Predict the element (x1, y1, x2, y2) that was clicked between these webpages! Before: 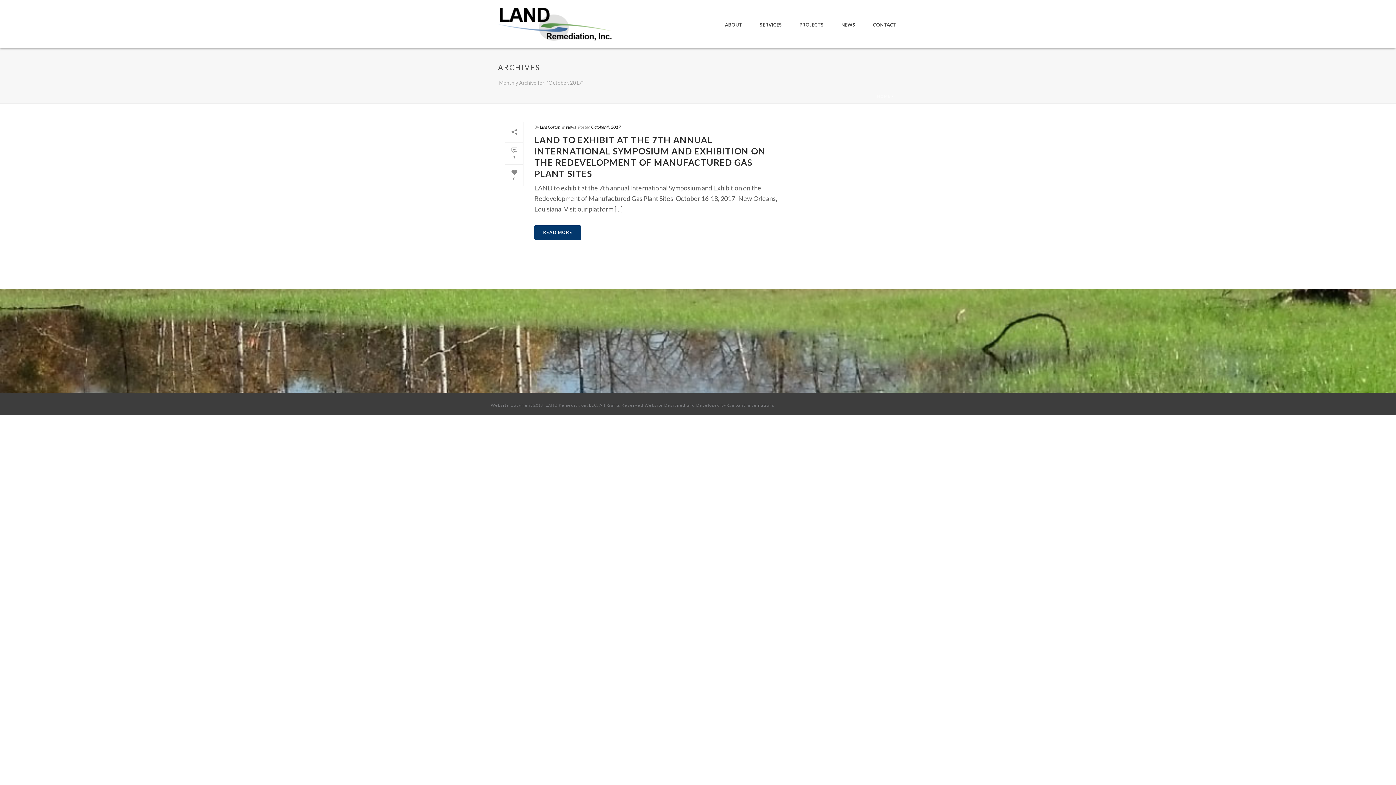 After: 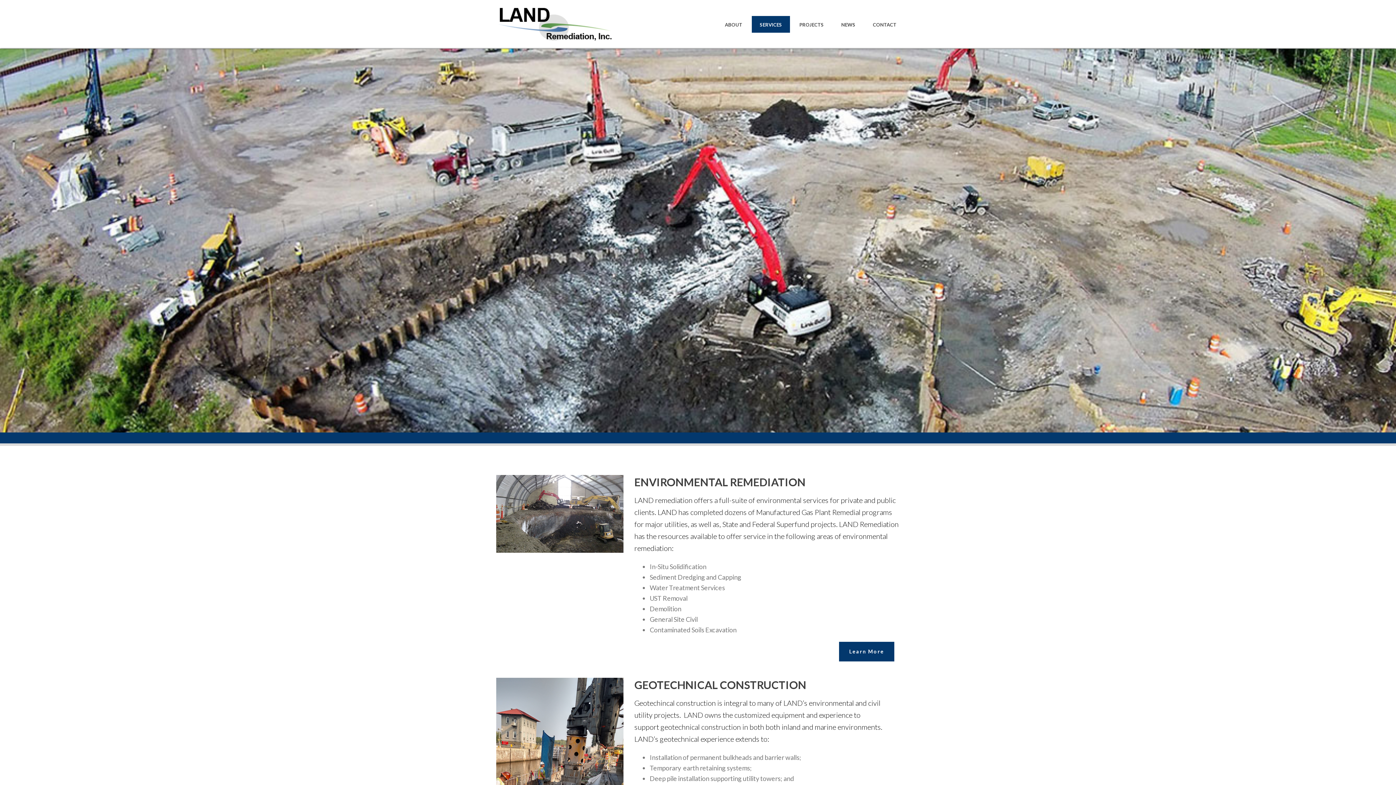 Action: bbox: (752, 16, 790, 32) label: SERVICES